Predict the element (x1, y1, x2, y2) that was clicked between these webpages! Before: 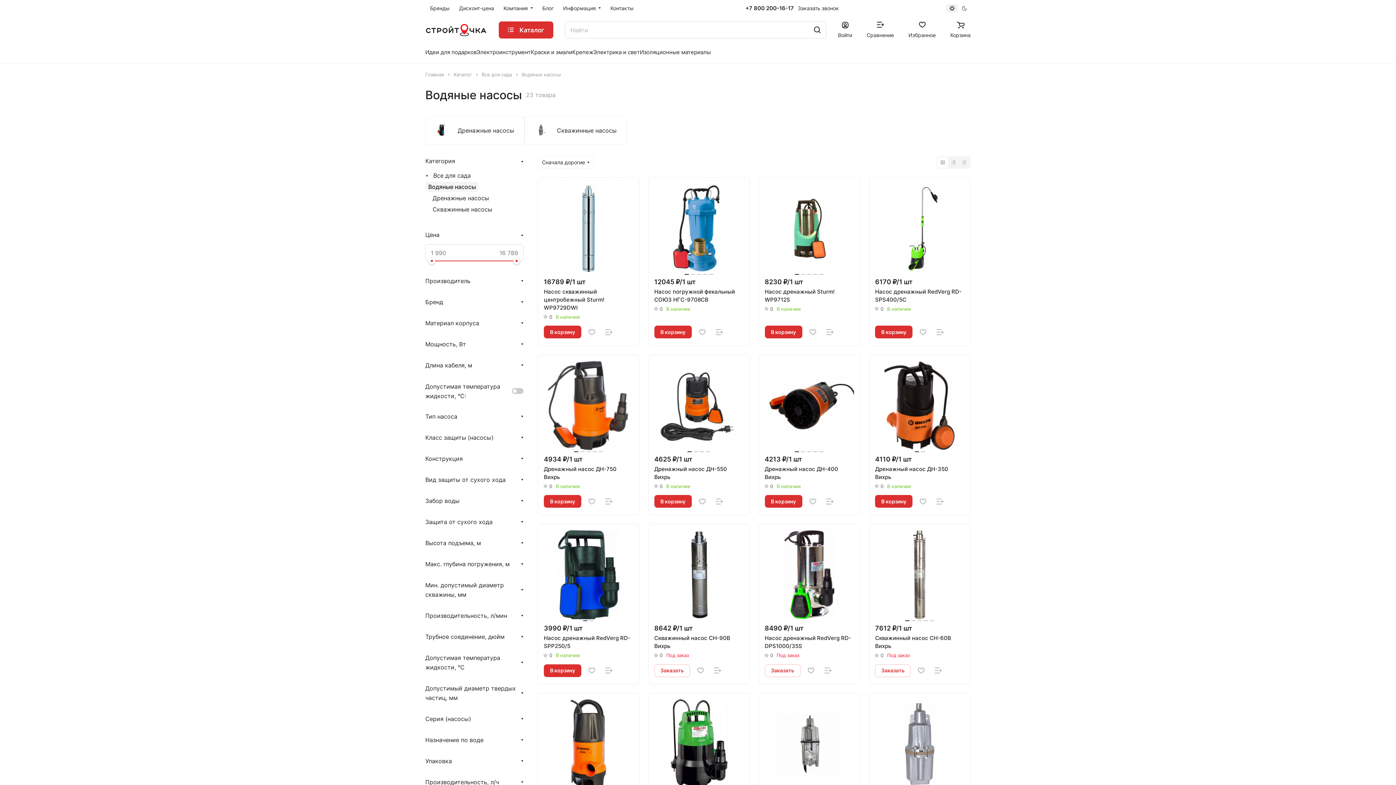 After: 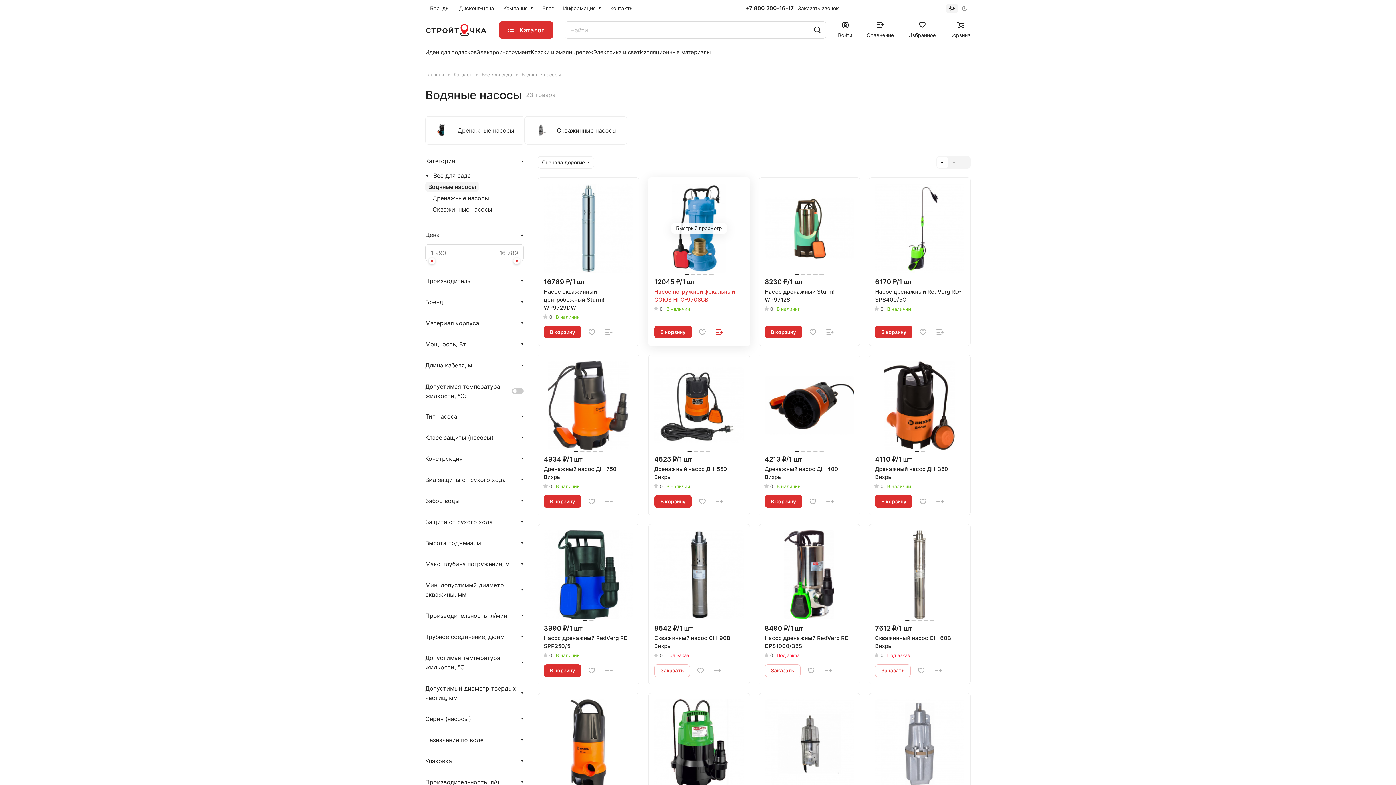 Action: bbox: (711, 324, 727, 339)